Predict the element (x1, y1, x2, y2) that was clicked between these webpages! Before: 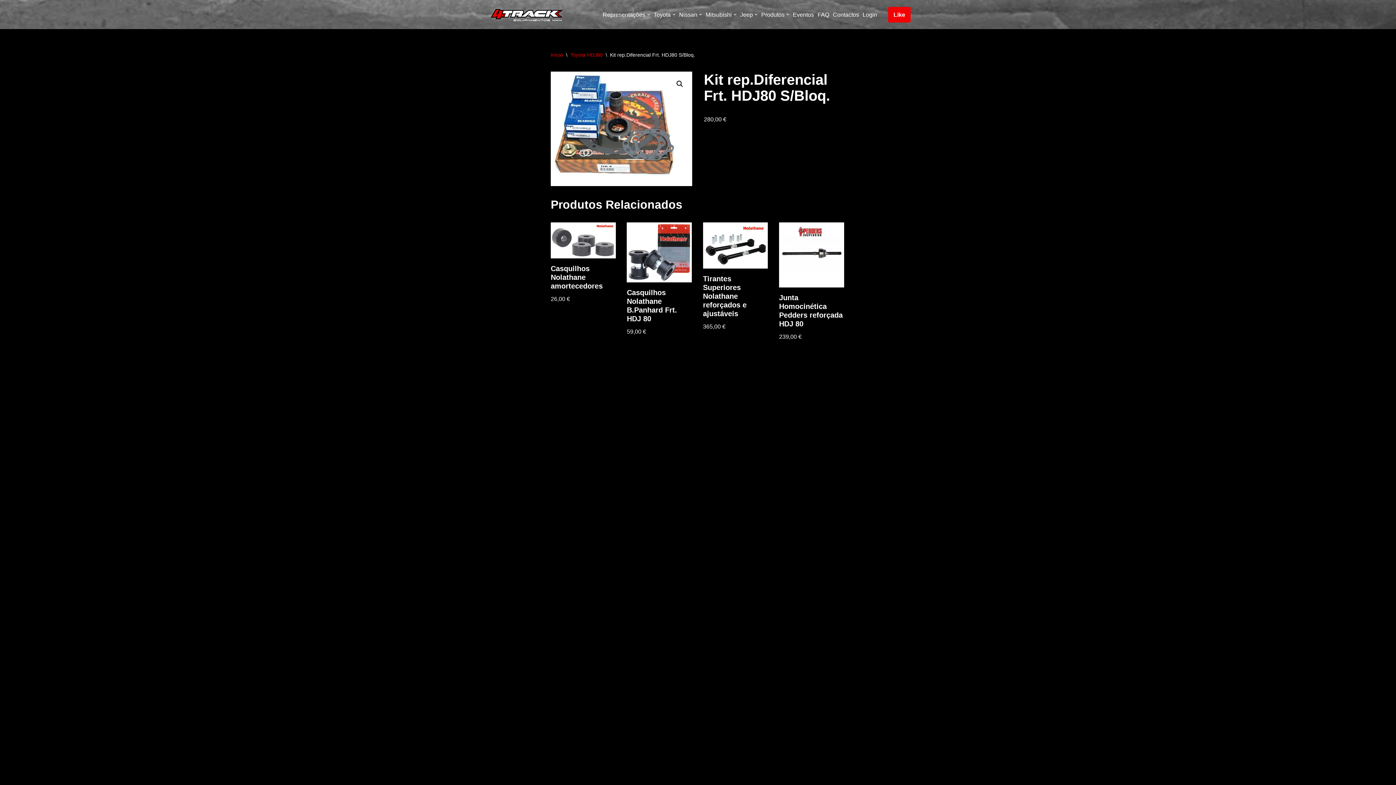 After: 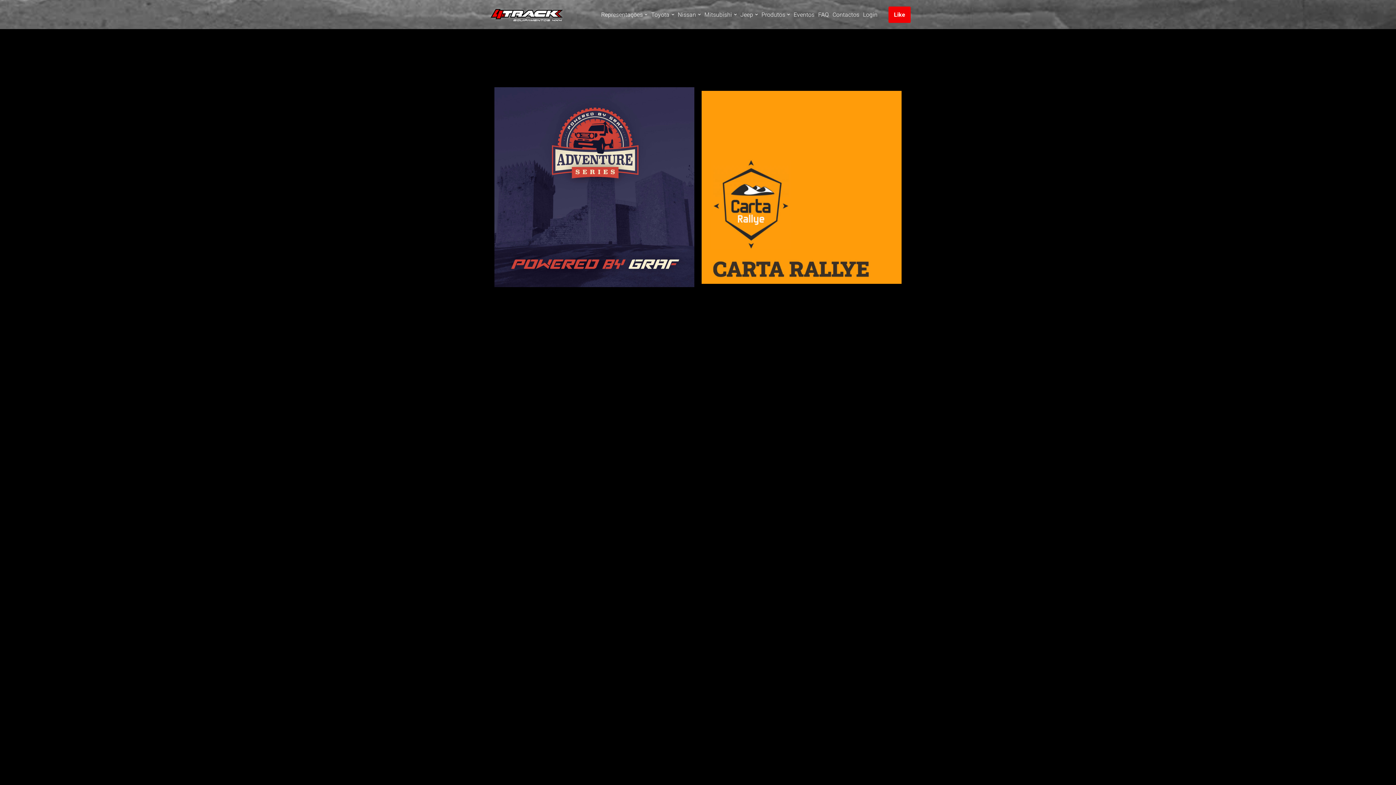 Action: label: Eventos bbox: (793, 10, 814, 19)